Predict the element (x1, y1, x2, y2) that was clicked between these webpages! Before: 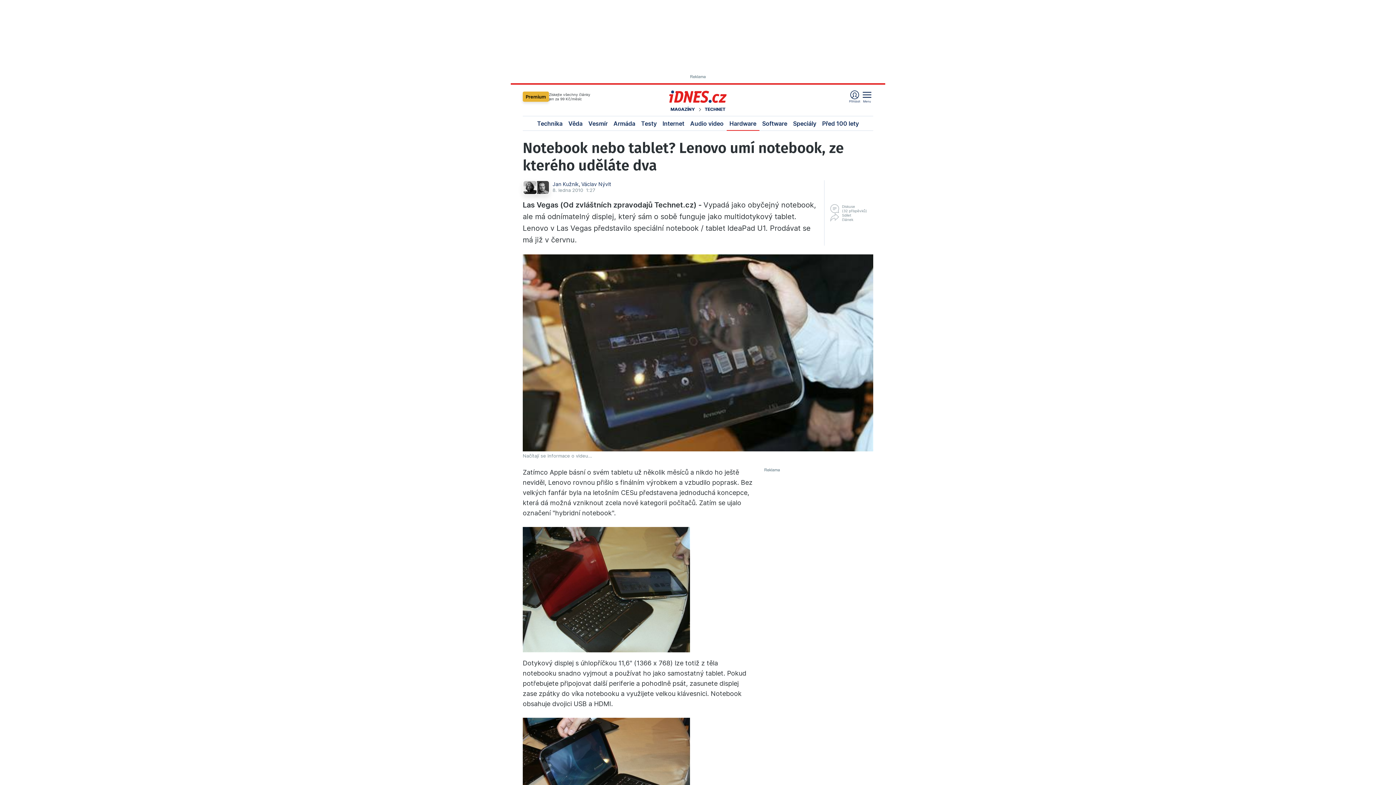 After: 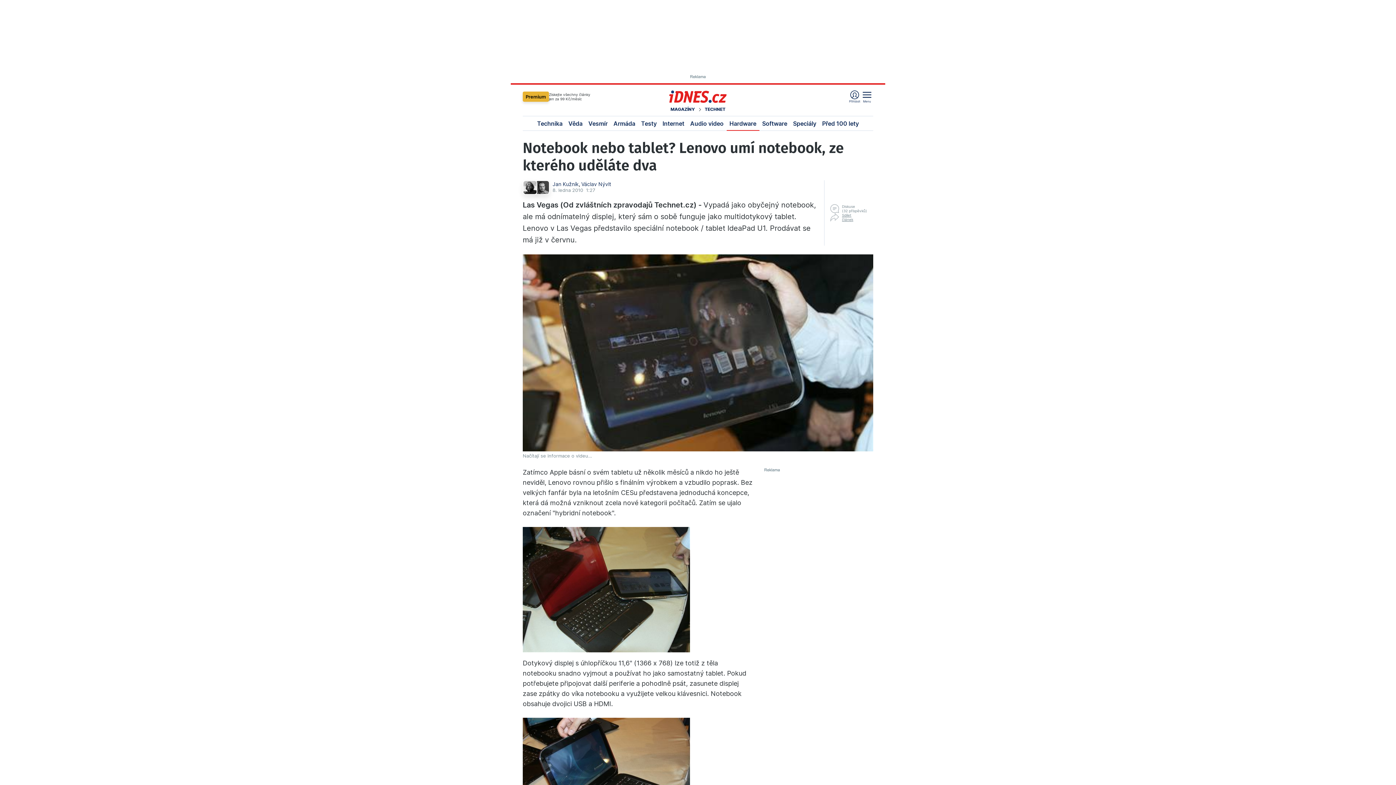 Action: label: Sdílet
článek bbox: (830, 213, 873, 221)